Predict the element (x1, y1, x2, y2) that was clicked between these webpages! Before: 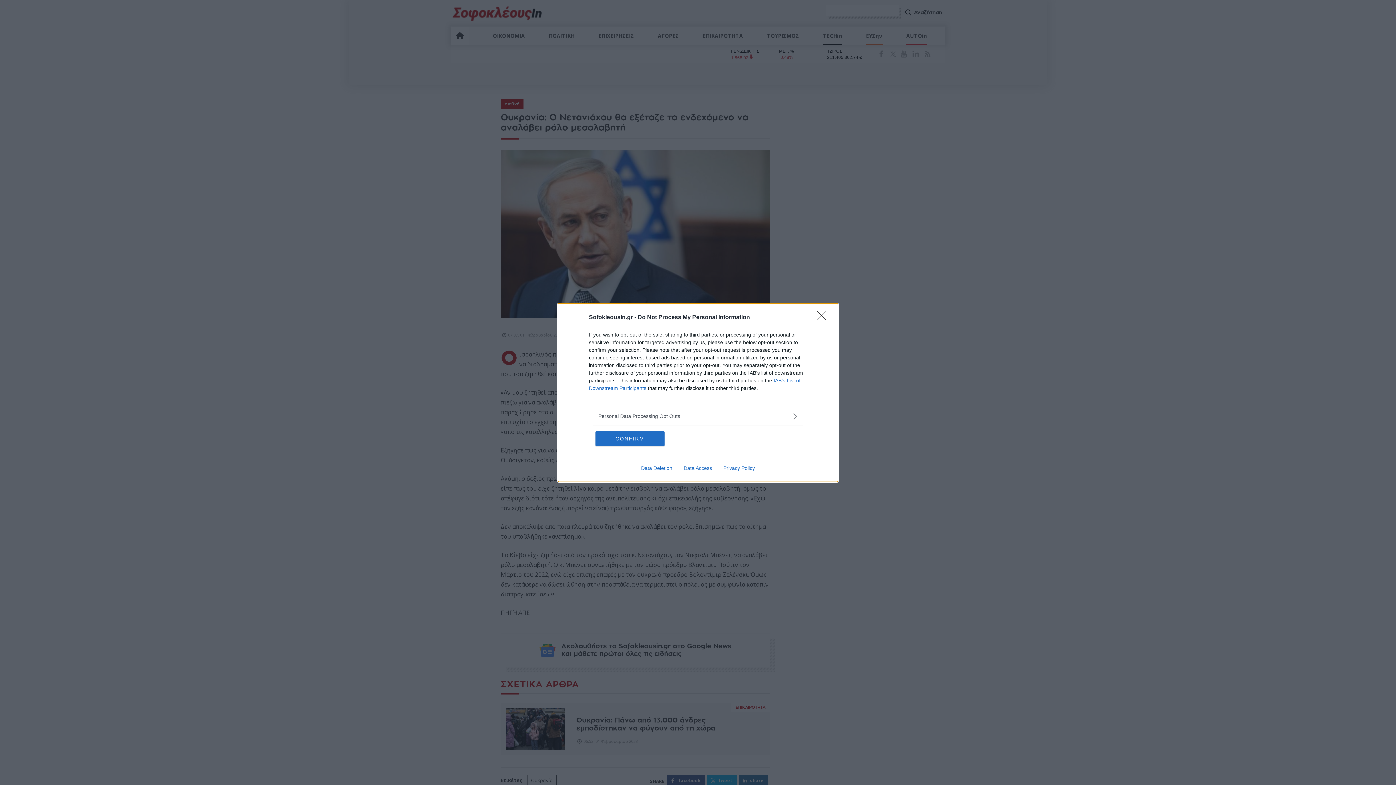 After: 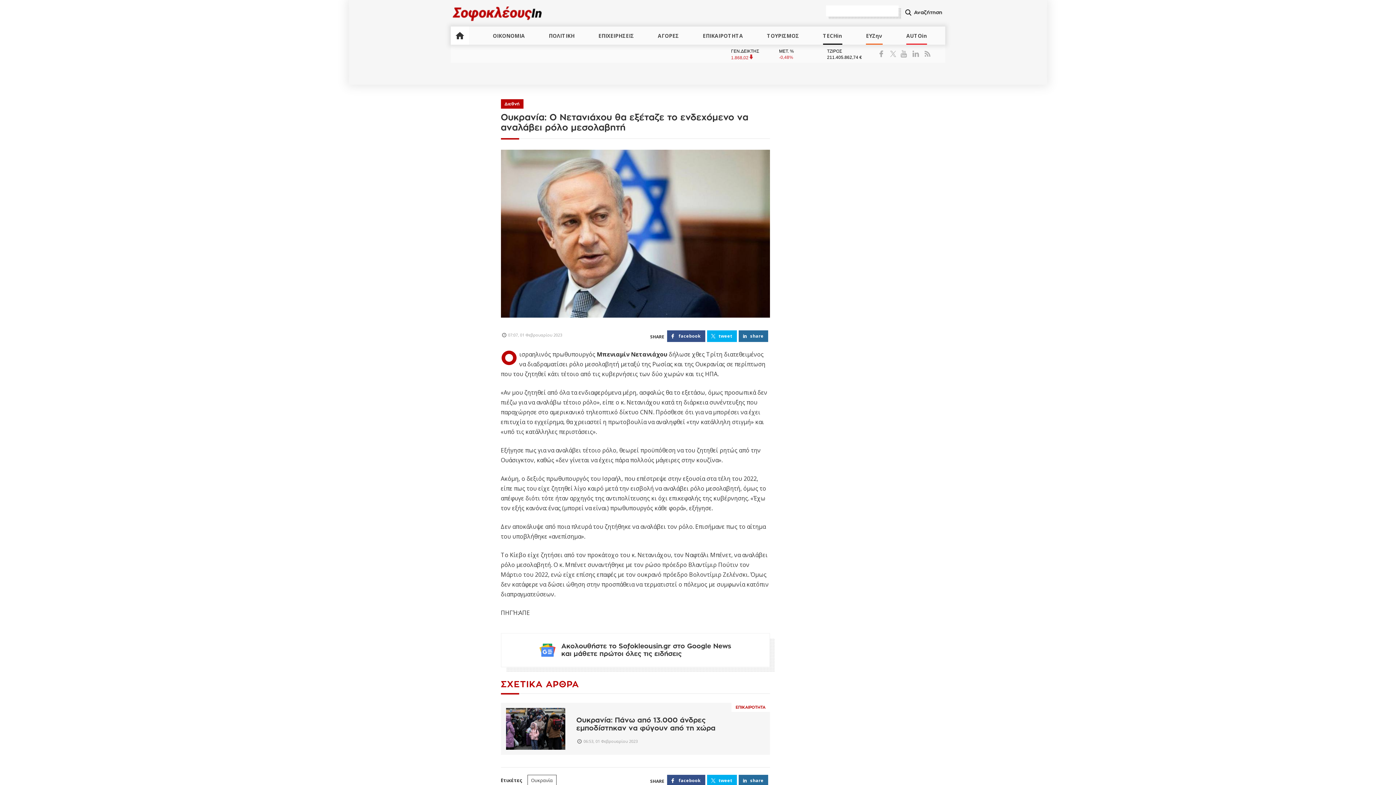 Action: bbox: (817, 310, 830, 324) label: Close